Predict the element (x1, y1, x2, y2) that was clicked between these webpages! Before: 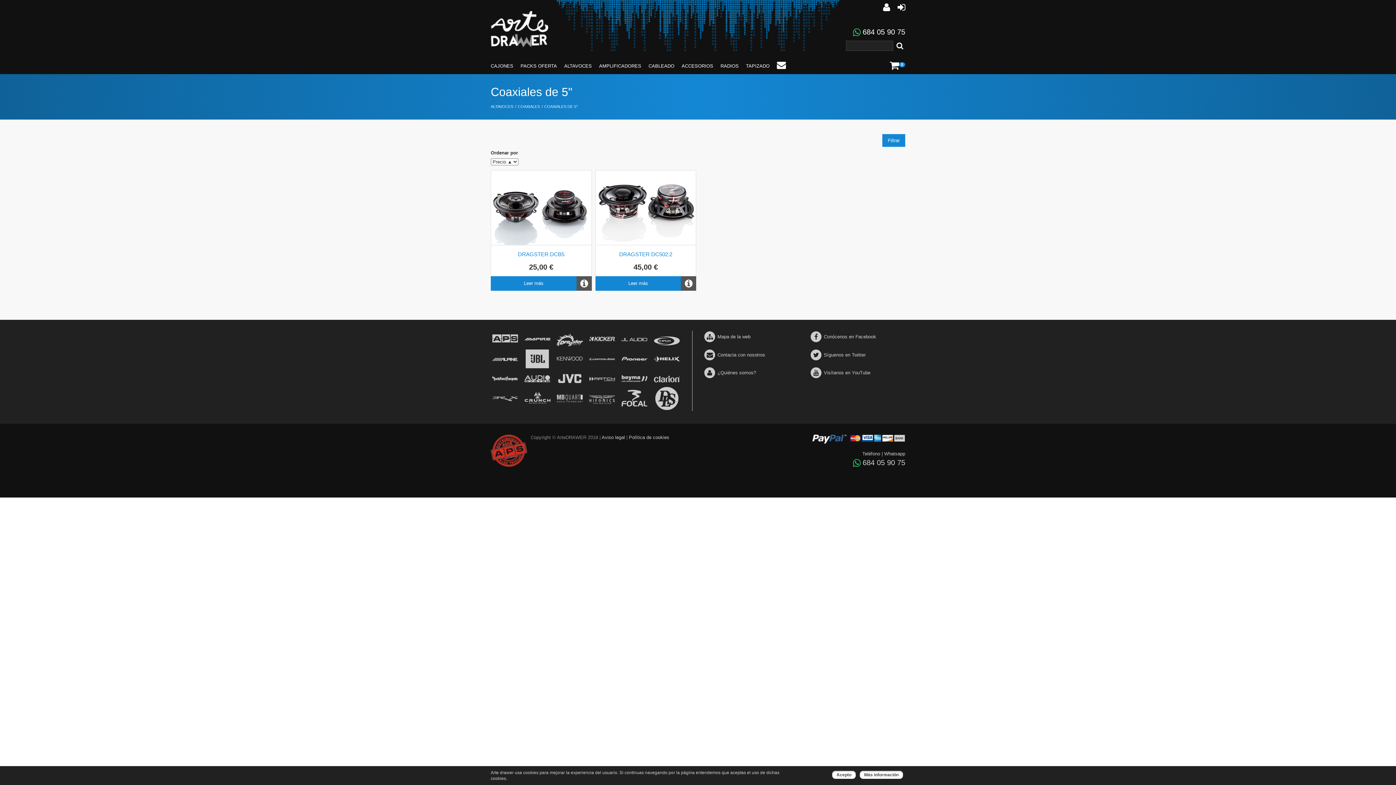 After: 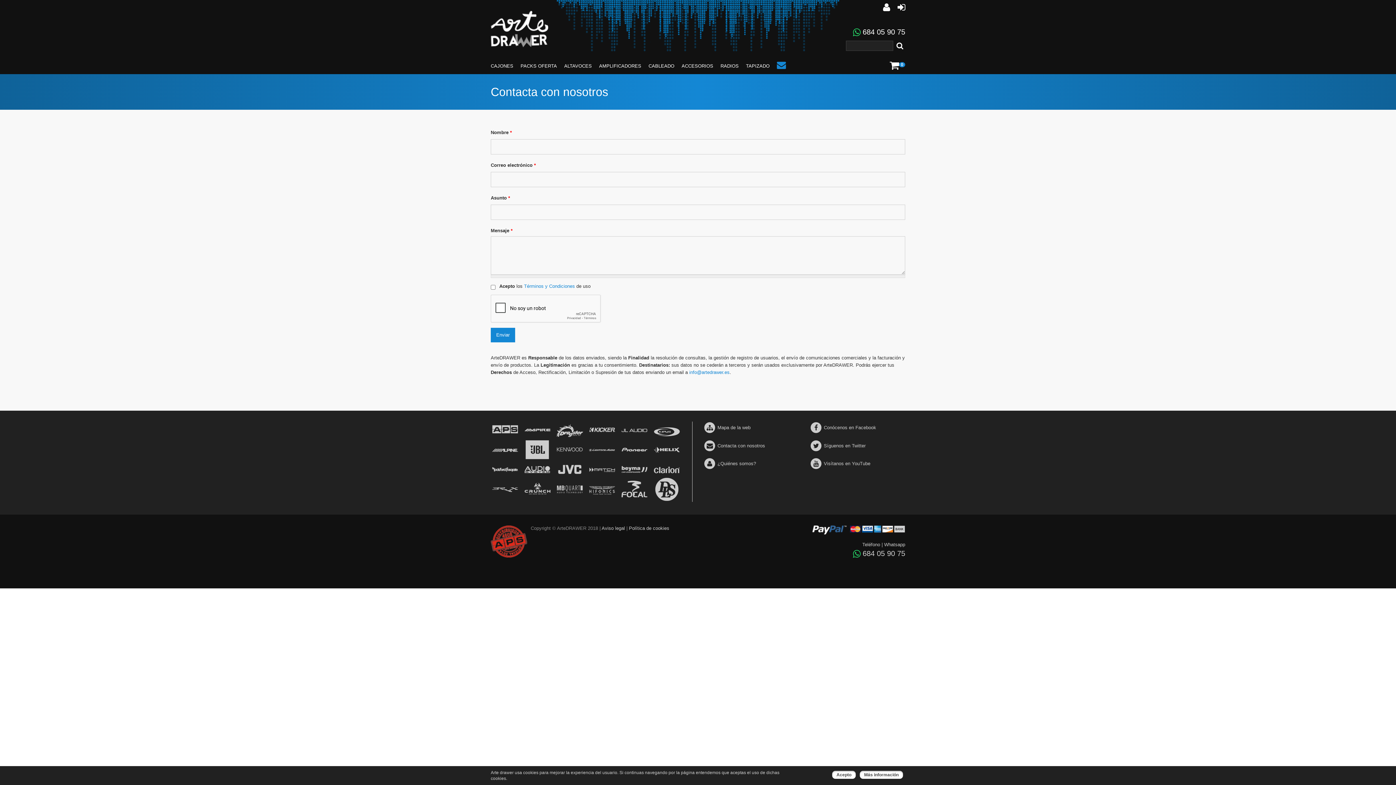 Action: label: CONTACTO bbox: (773, 58, 789, 71)